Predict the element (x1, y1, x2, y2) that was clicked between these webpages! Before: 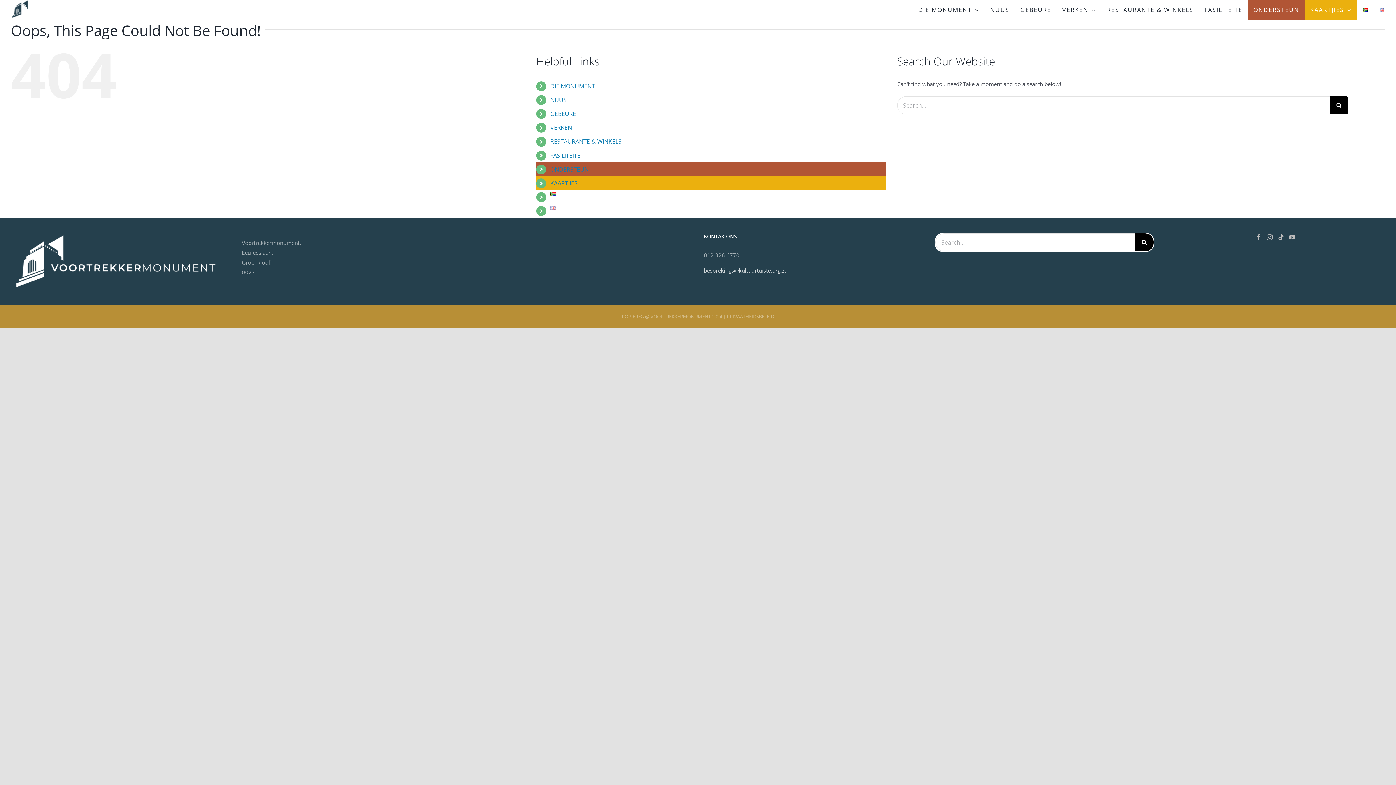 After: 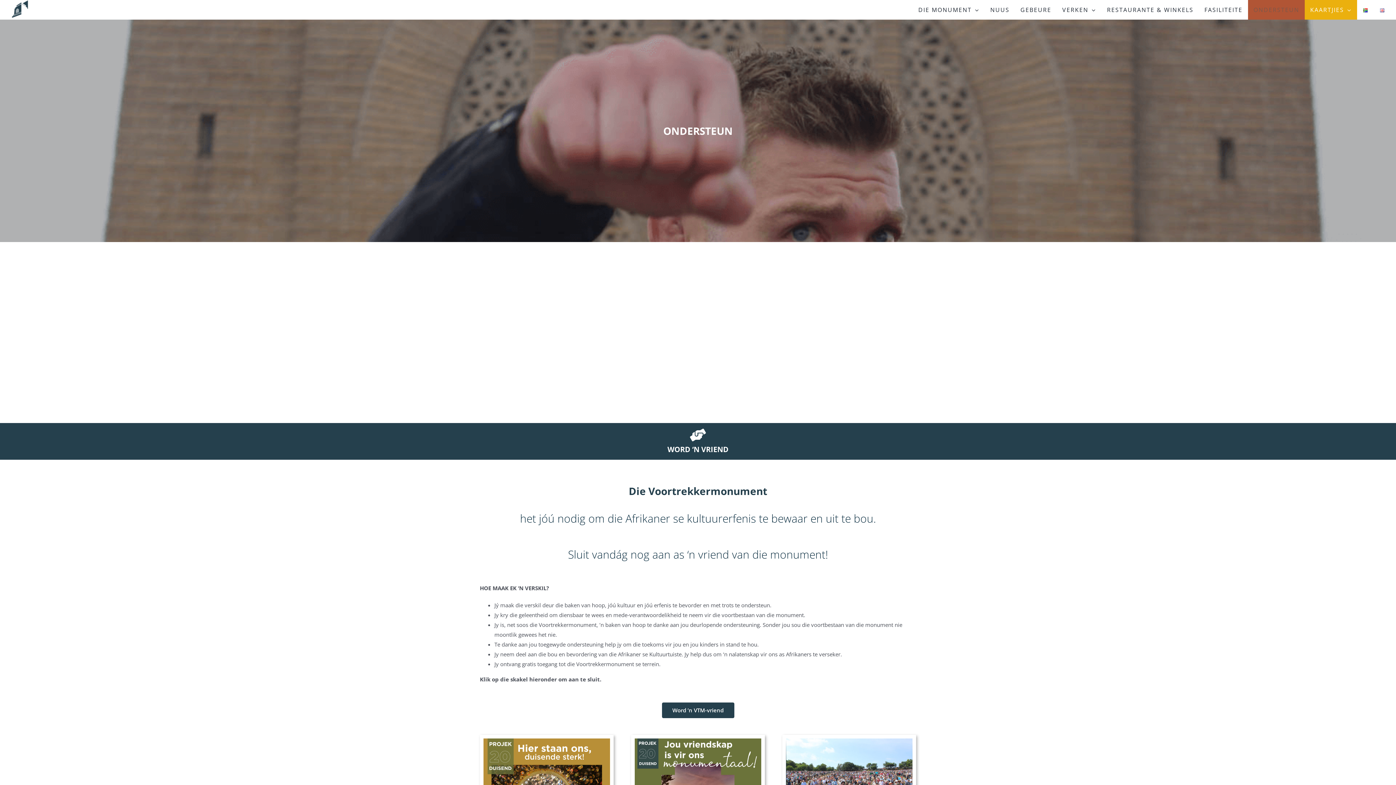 Action: label: ONDERSTEUN bbox: (550, 165, 589, 173)